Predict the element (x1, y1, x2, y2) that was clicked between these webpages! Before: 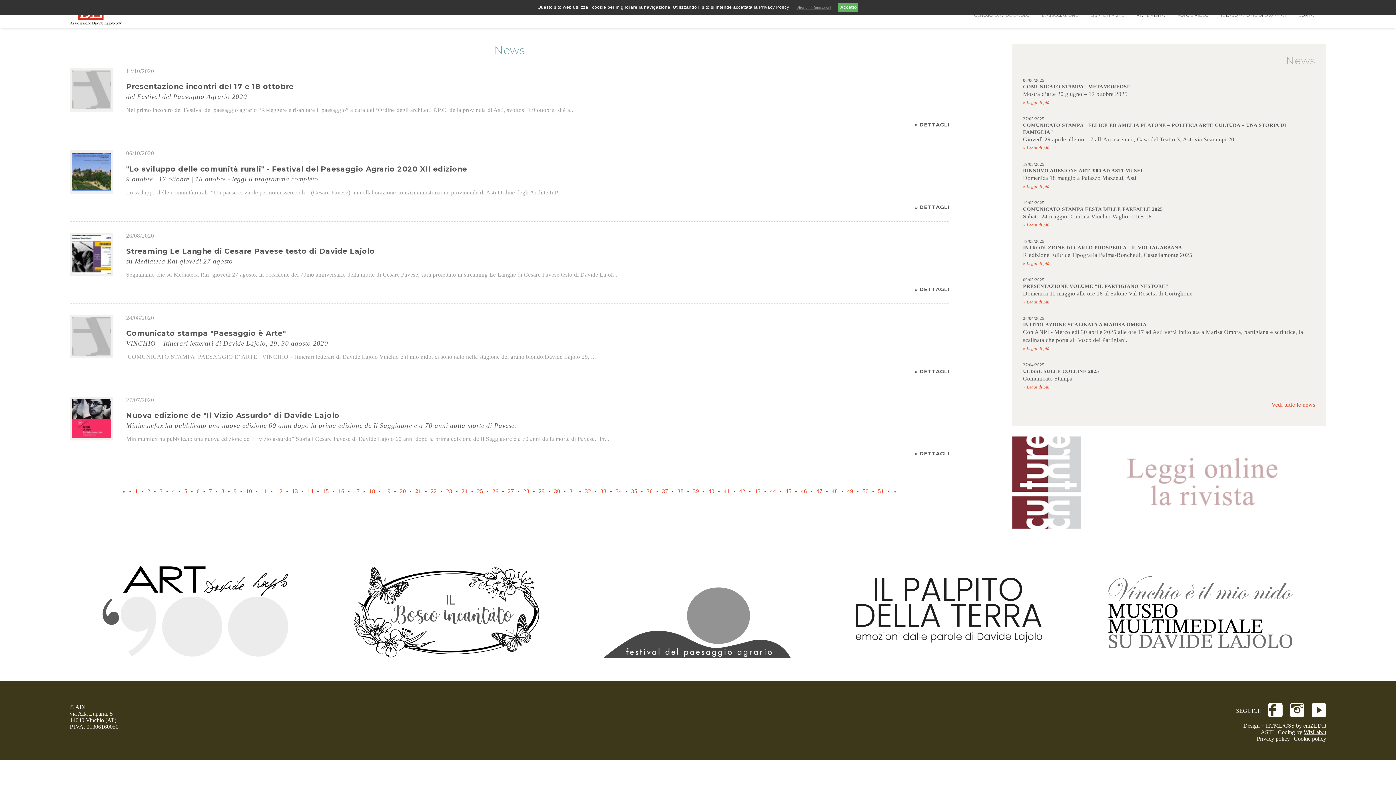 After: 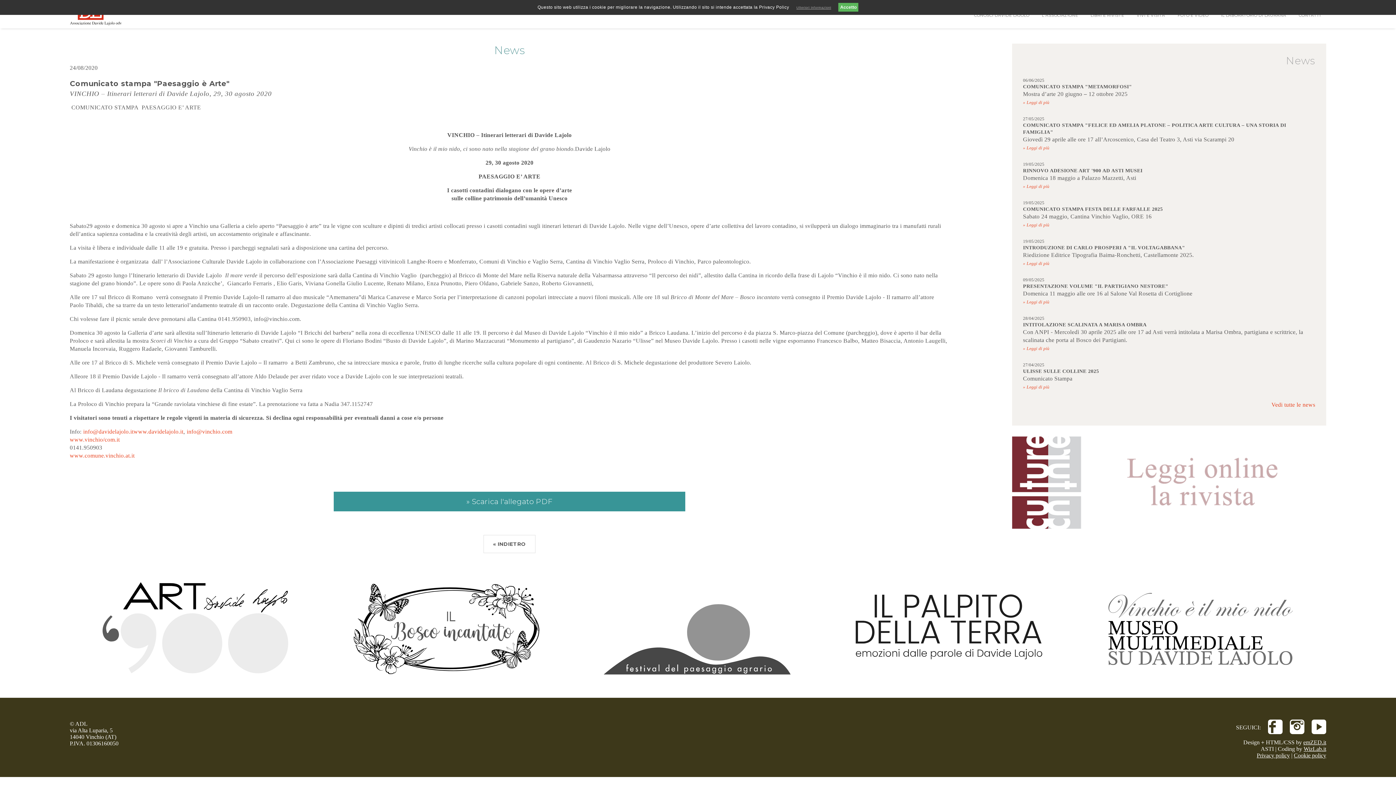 Action: label: » DETTAGLI bbox: (915, 368, 949, 374)